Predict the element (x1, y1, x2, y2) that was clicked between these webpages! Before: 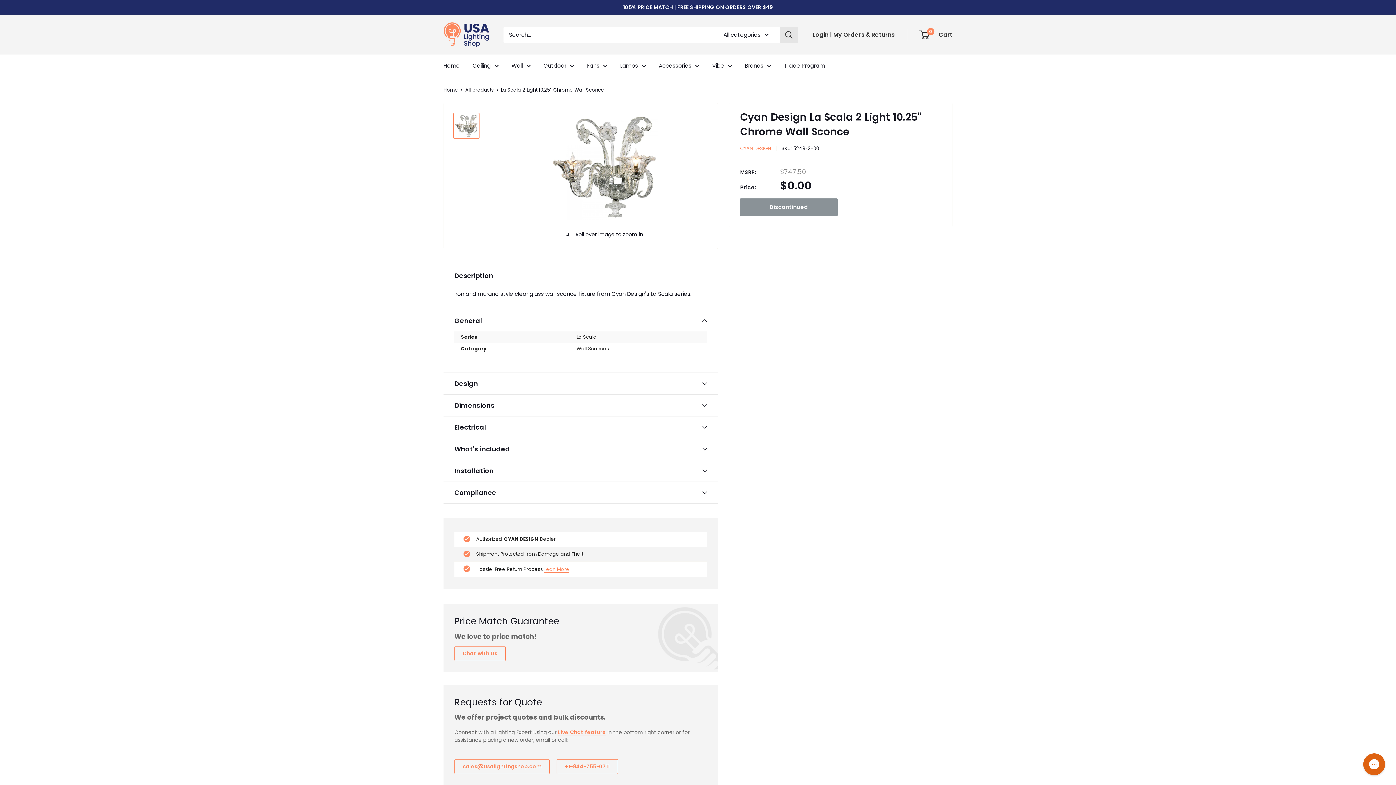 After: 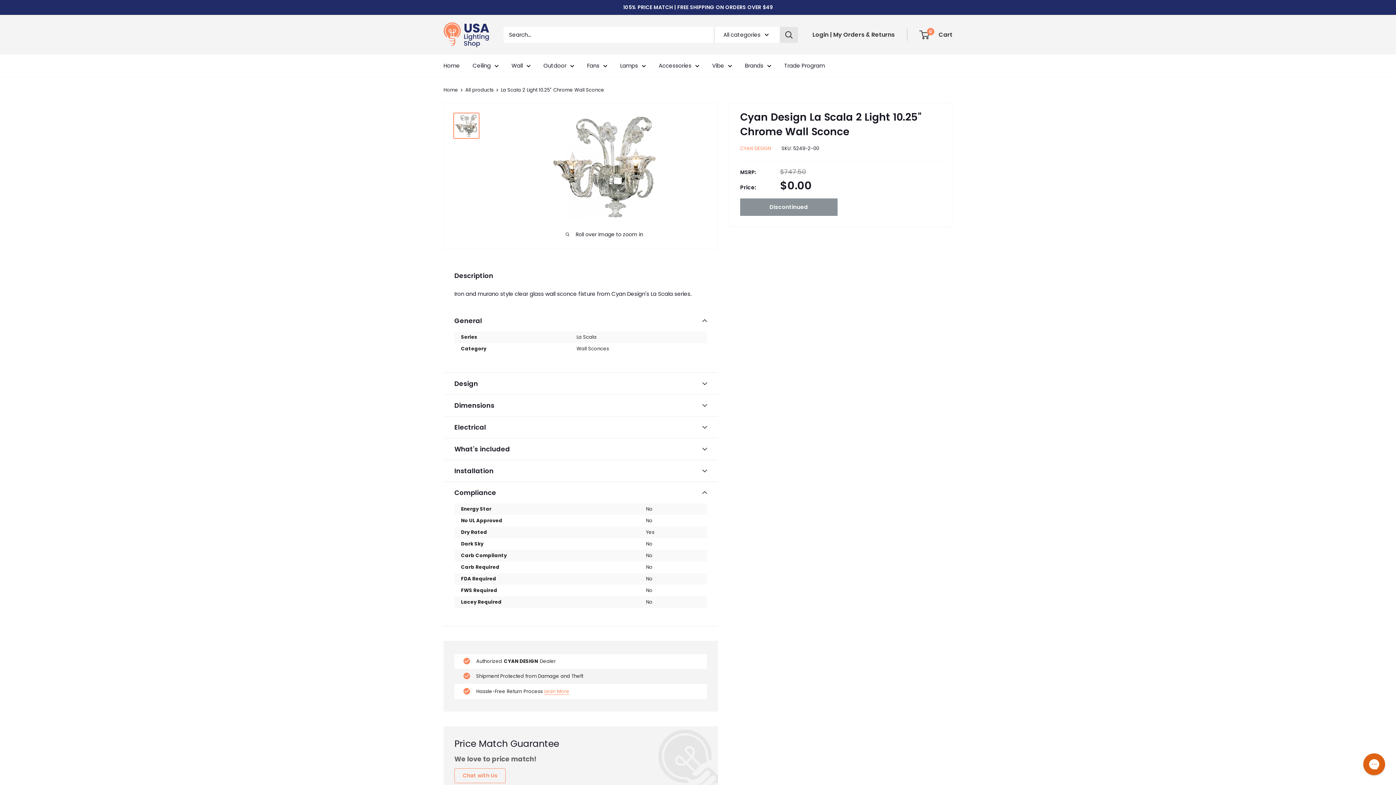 Action: label: Compliance bbox: (454, 482, 707, 503)